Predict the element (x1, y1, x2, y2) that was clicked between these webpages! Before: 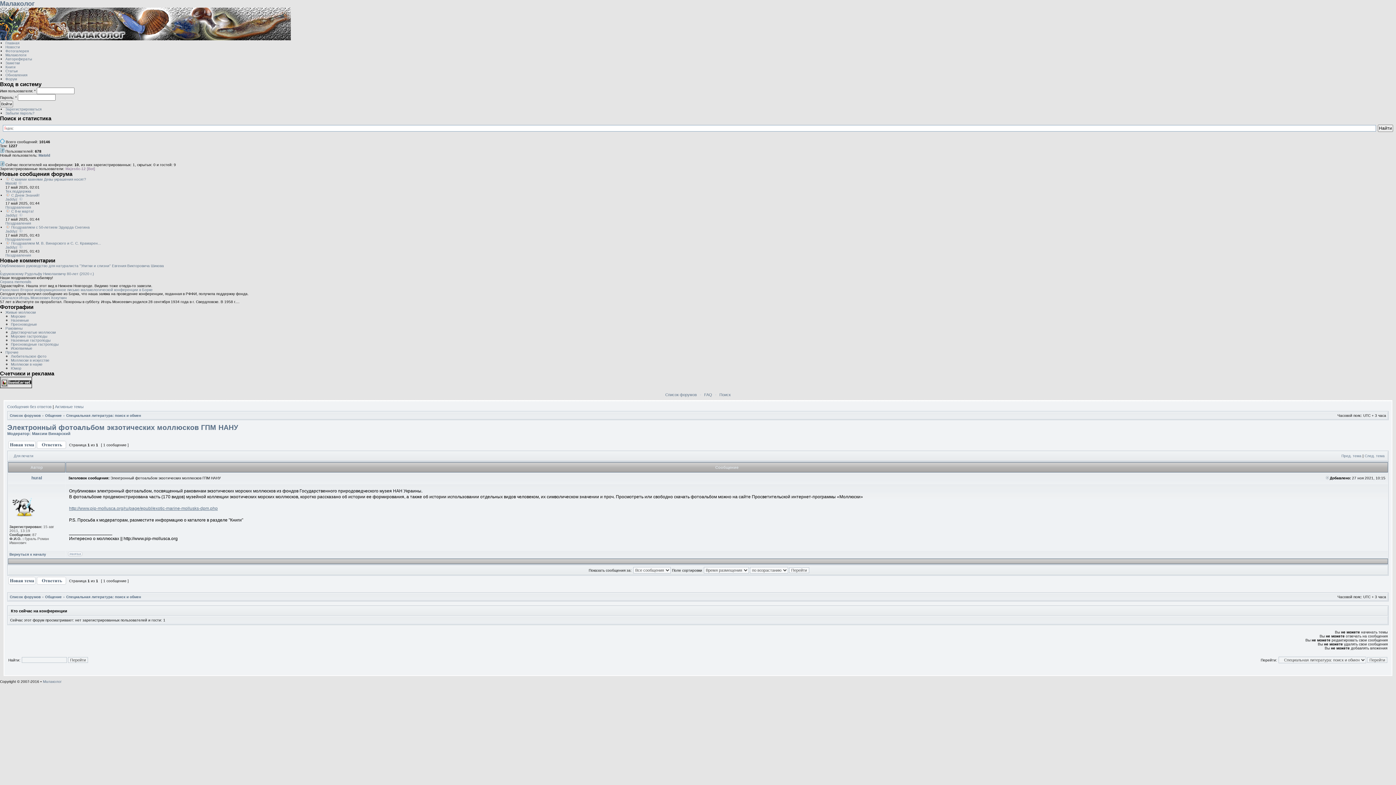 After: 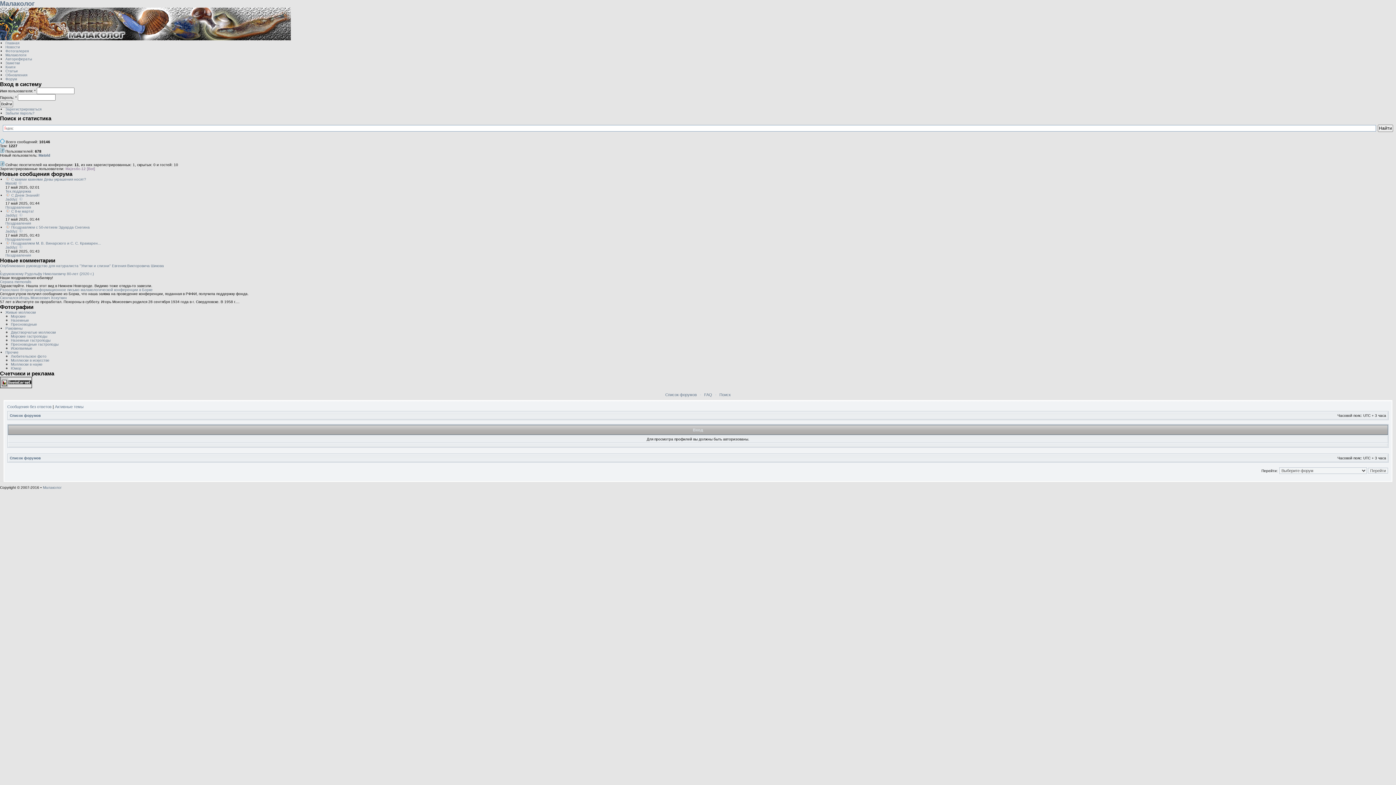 Action: bbox: (32, 431, 70, 436) label: Максим Винарский